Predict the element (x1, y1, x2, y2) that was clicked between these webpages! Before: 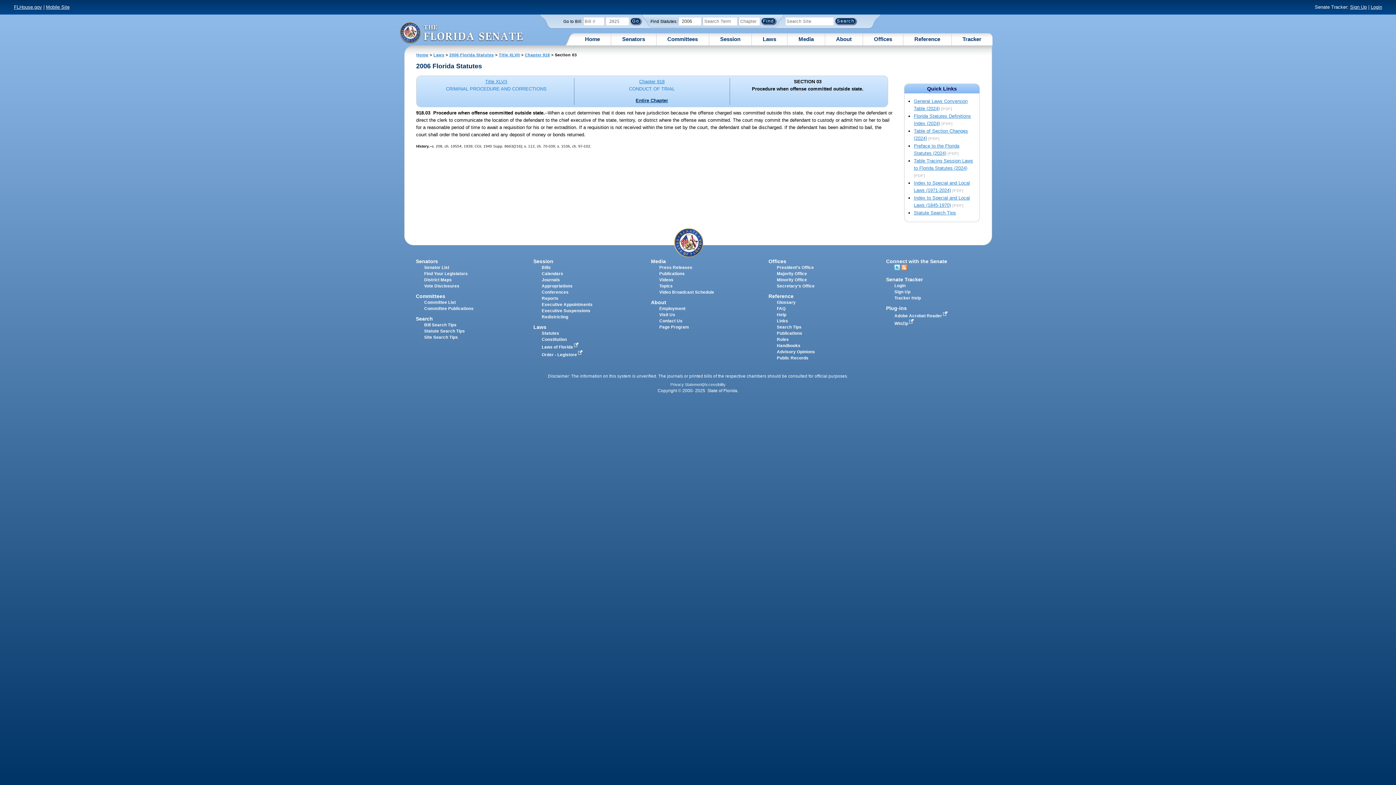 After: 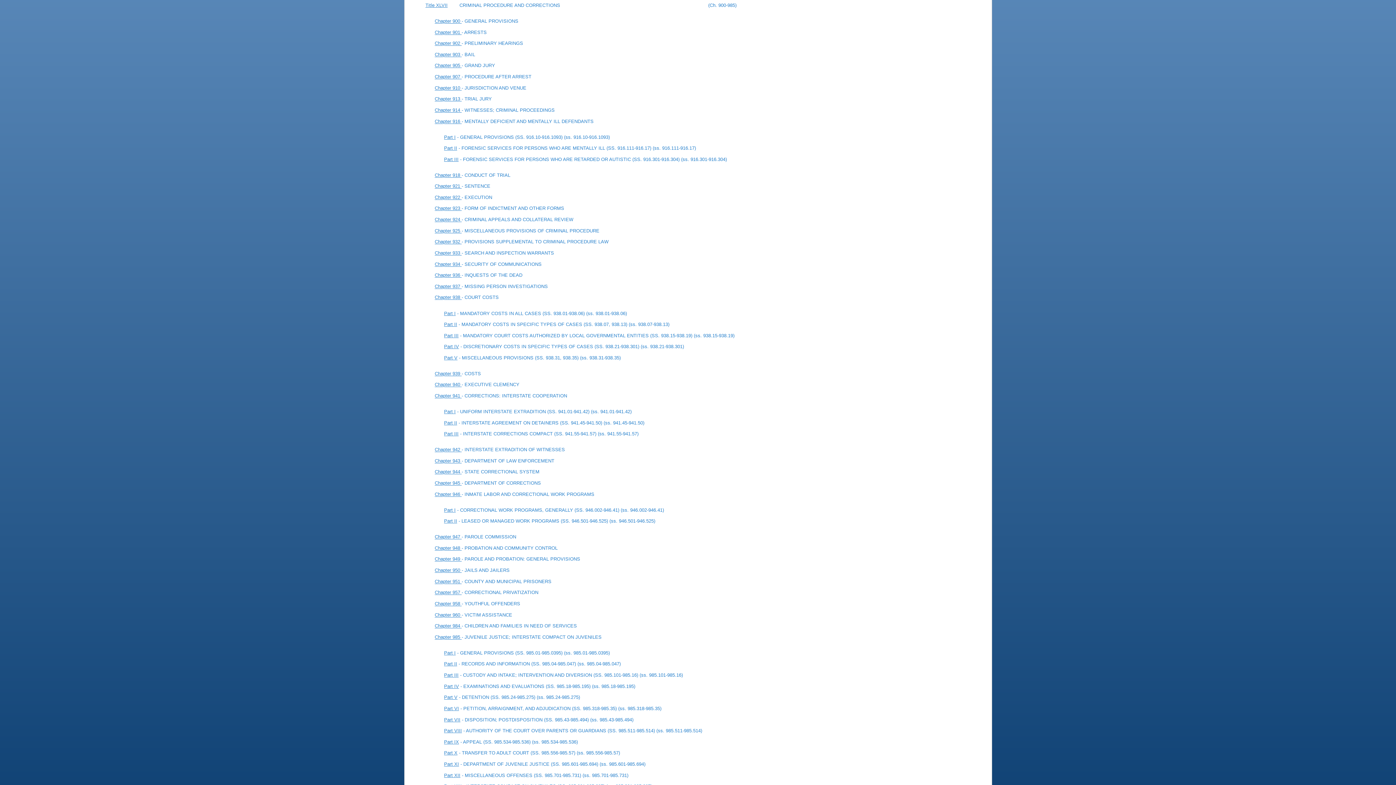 Action: bbox: (498, 52, 519, 57) label: Title XLVII